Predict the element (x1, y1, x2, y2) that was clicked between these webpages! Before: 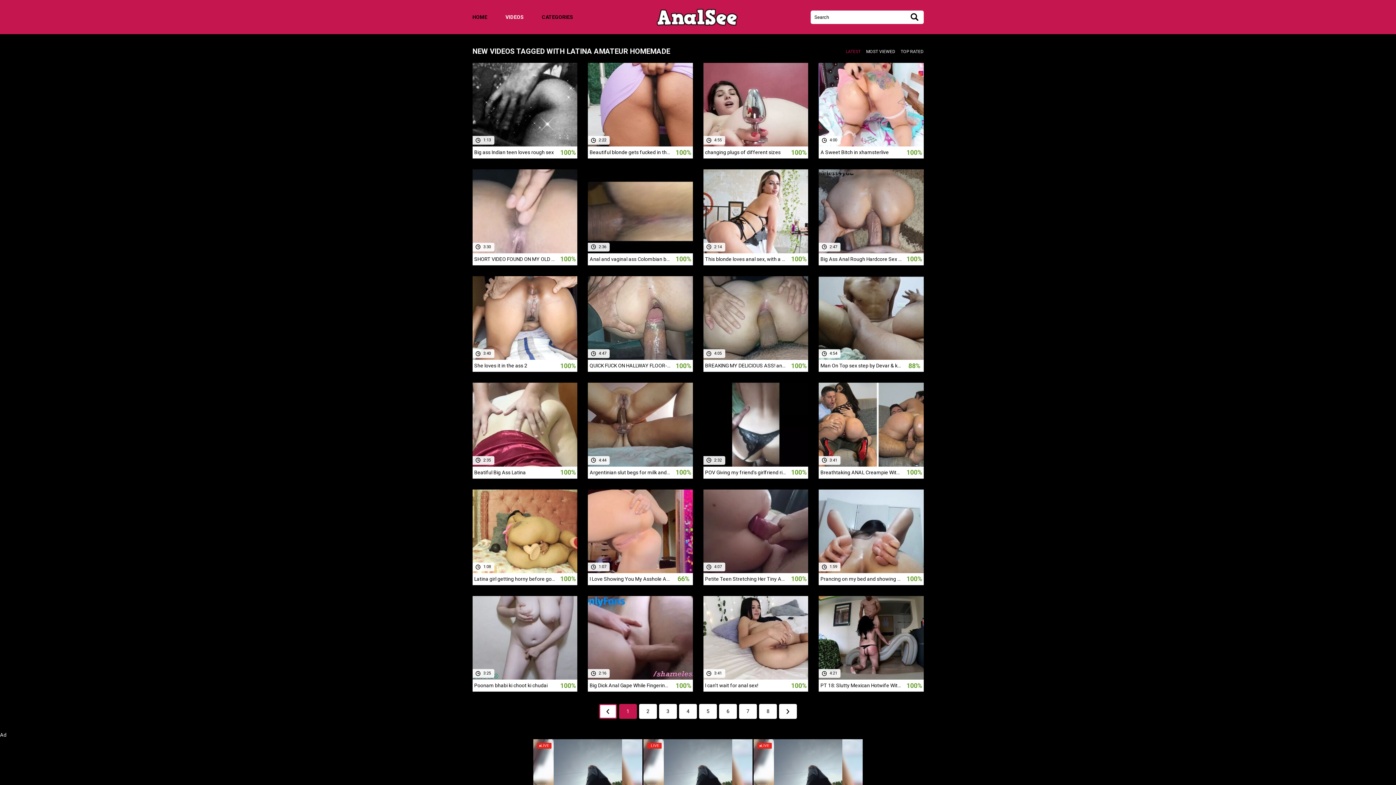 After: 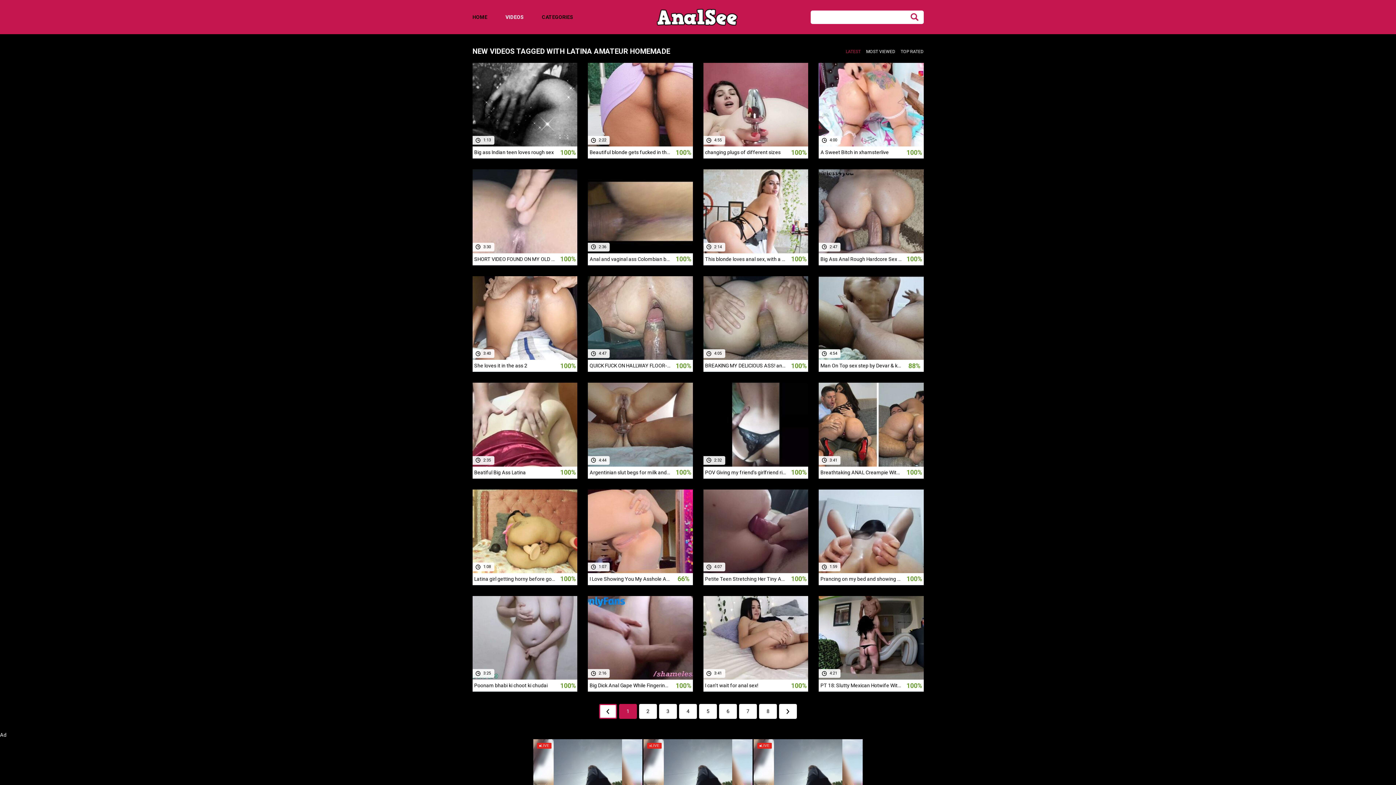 Action: bbox: (909, 12, 920, 21)